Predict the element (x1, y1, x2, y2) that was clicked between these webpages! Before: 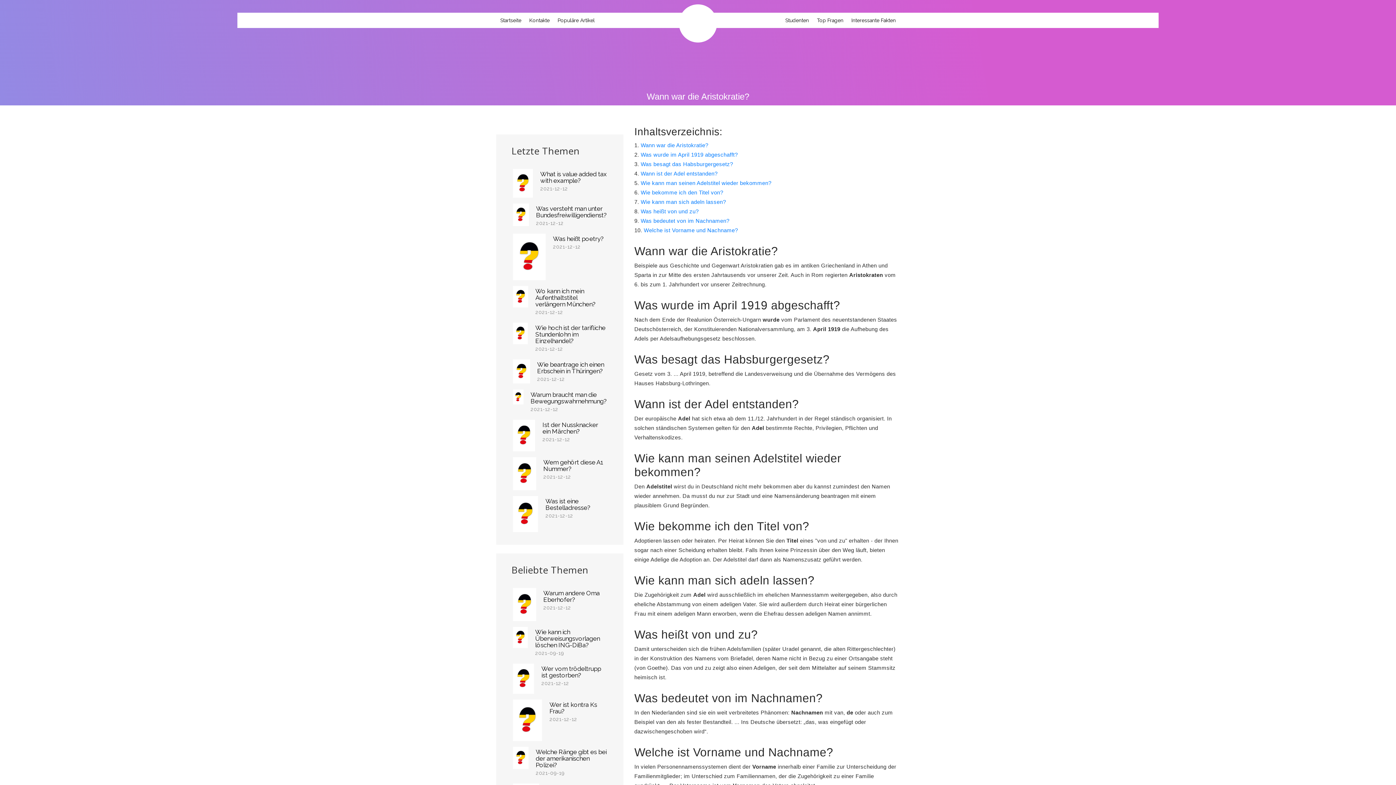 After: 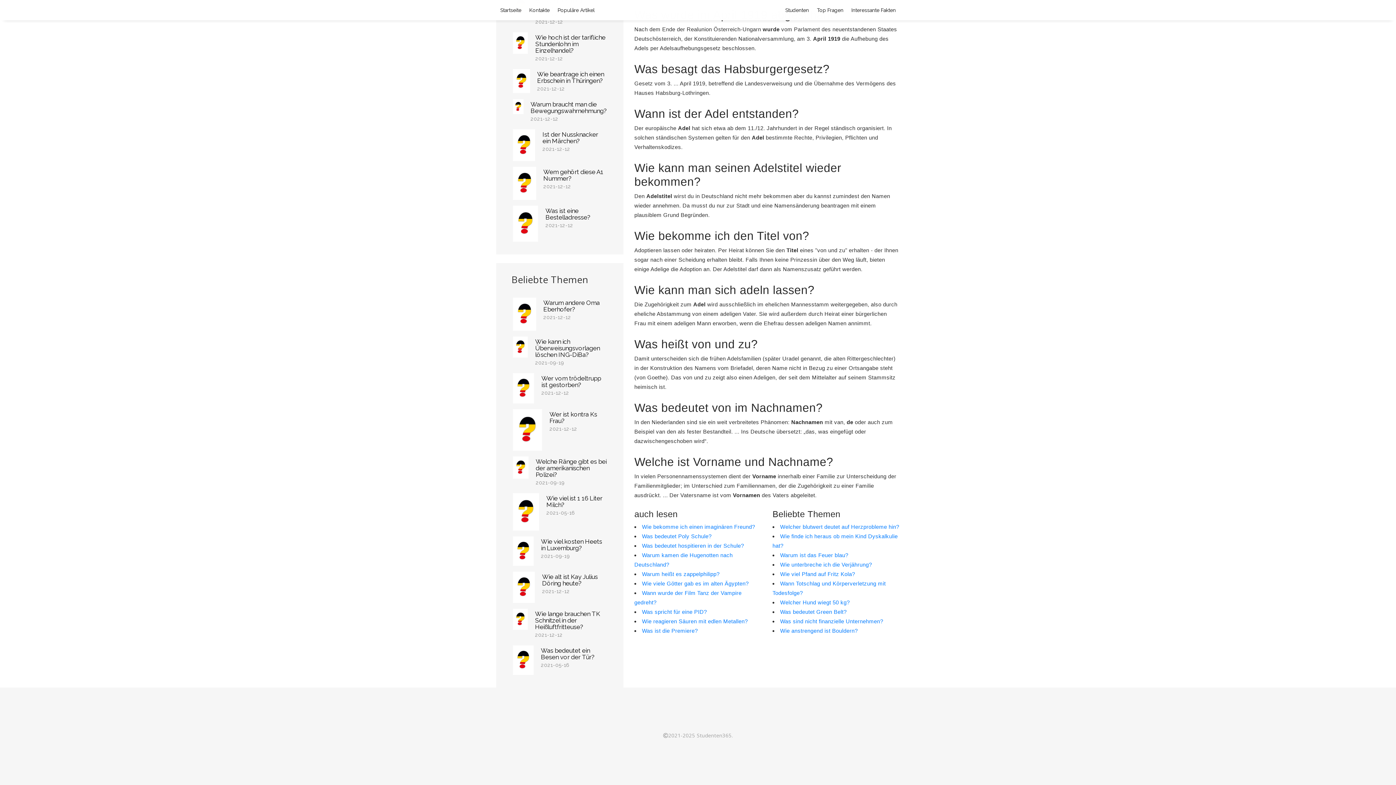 Action: bbox: (640, 198, 726, 205) label: Wie kann man sich adeln lassen?